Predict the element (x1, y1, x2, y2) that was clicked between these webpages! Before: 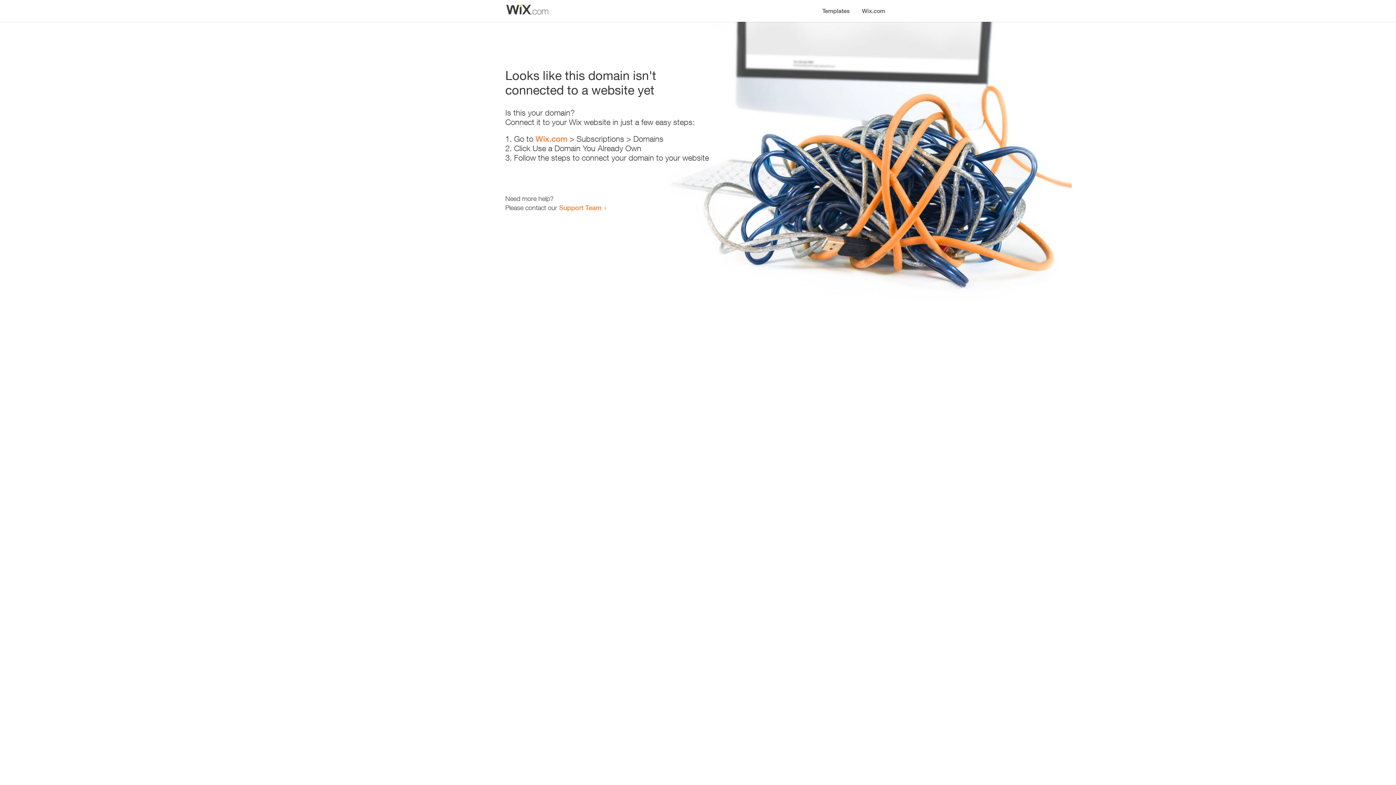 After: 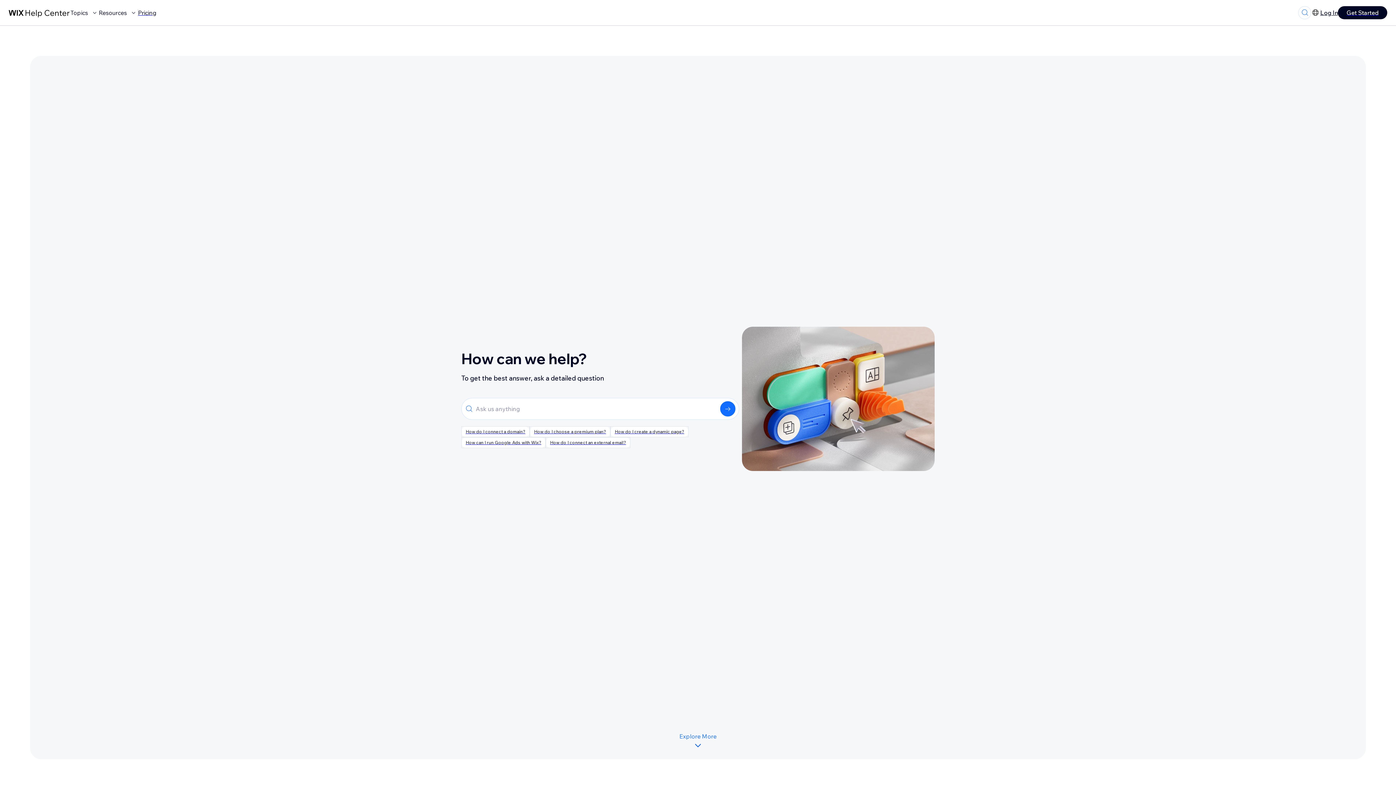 Action: bbox: (559, 203, 601, 211) label: Support Team